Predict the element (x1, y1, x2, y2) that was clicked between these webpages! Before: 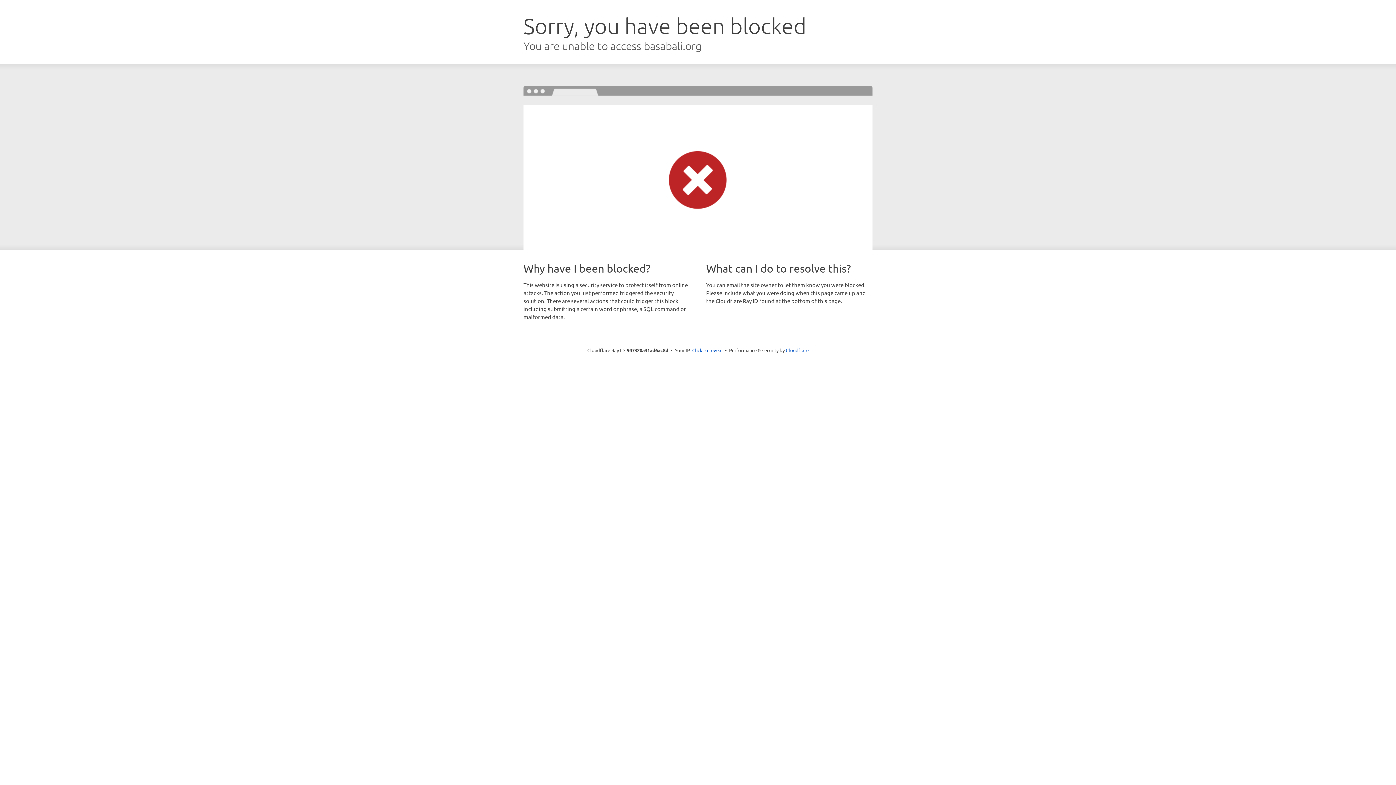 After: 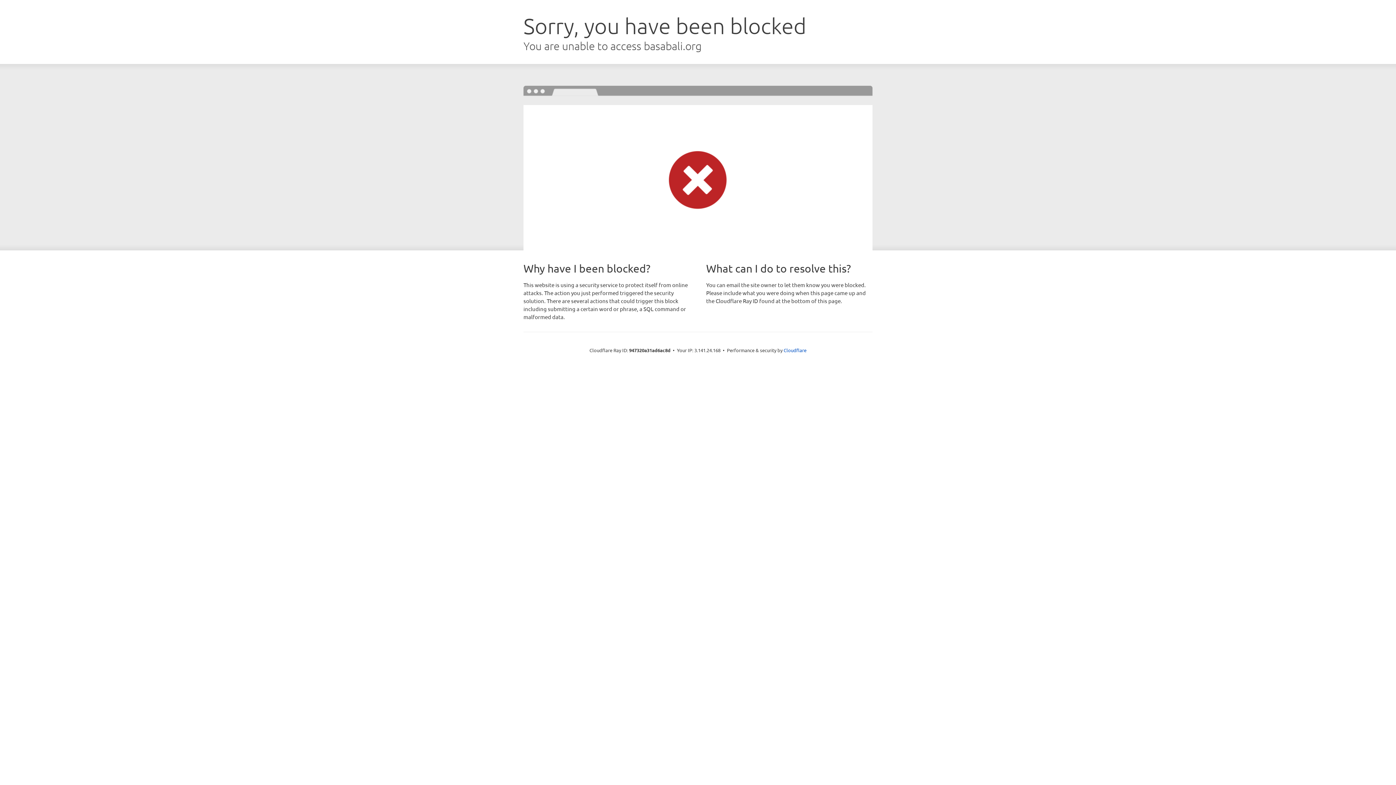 Action: label: Click to reveal bbox: (692, 346, 722, 353)